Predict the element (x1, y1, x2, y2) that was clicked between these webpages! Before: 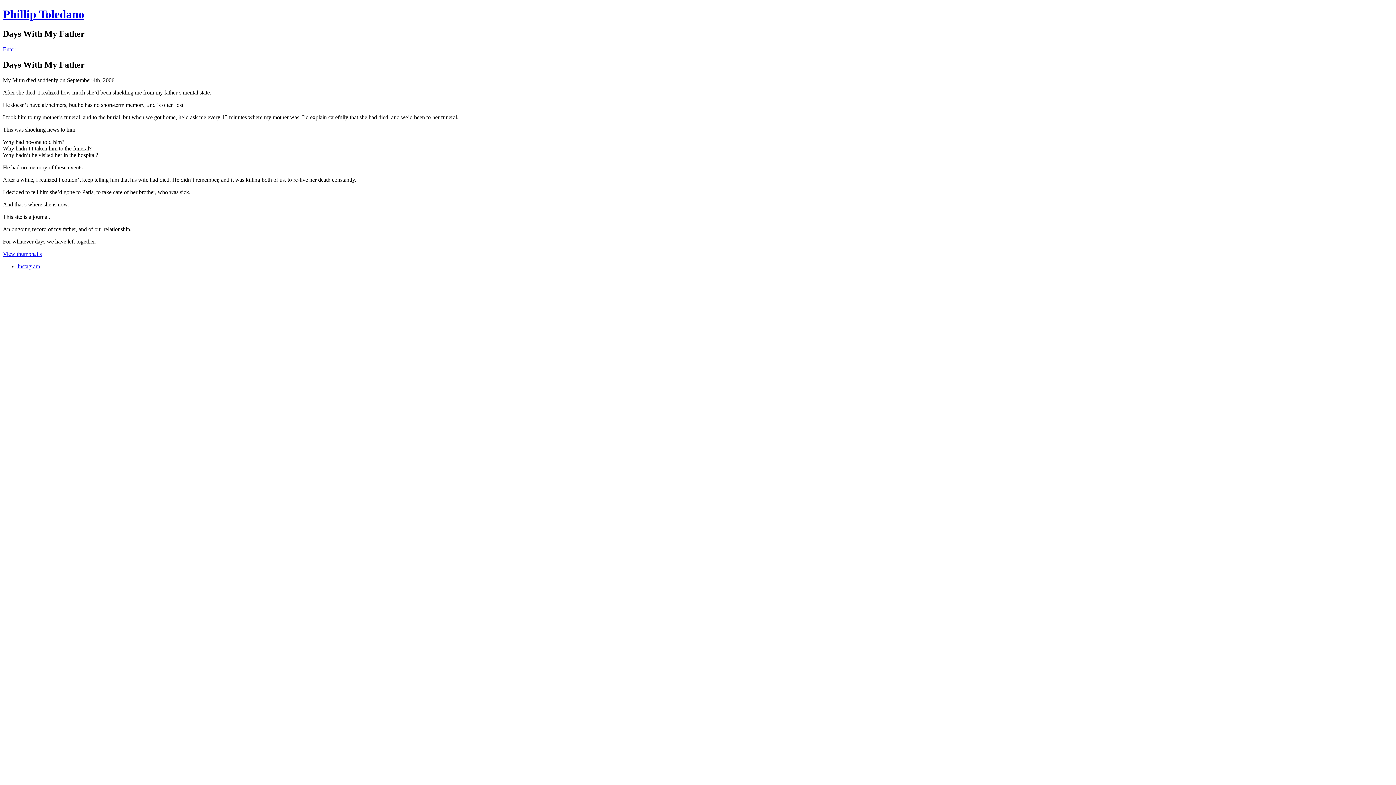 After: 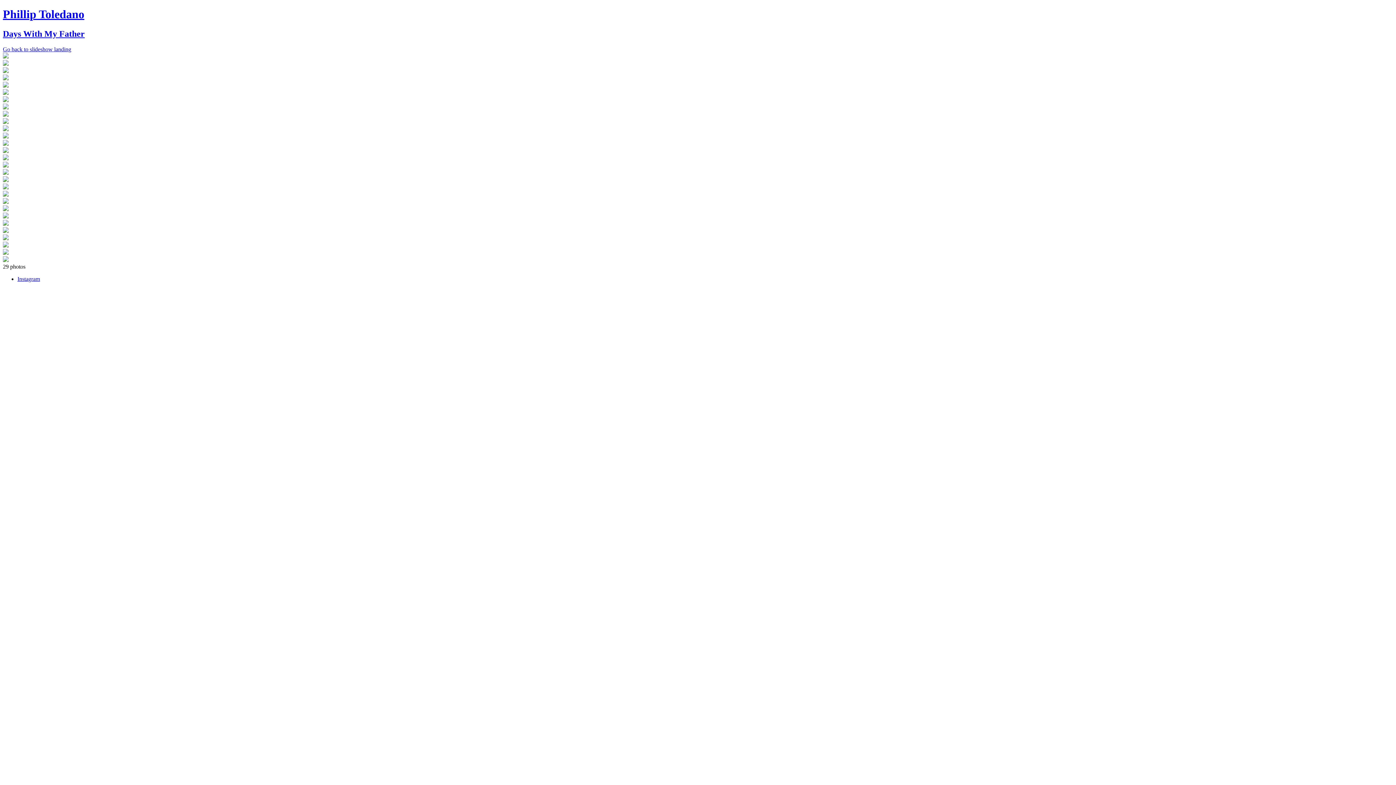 Action: bbox: (2, 250, 41, 256) label: View thumbnails